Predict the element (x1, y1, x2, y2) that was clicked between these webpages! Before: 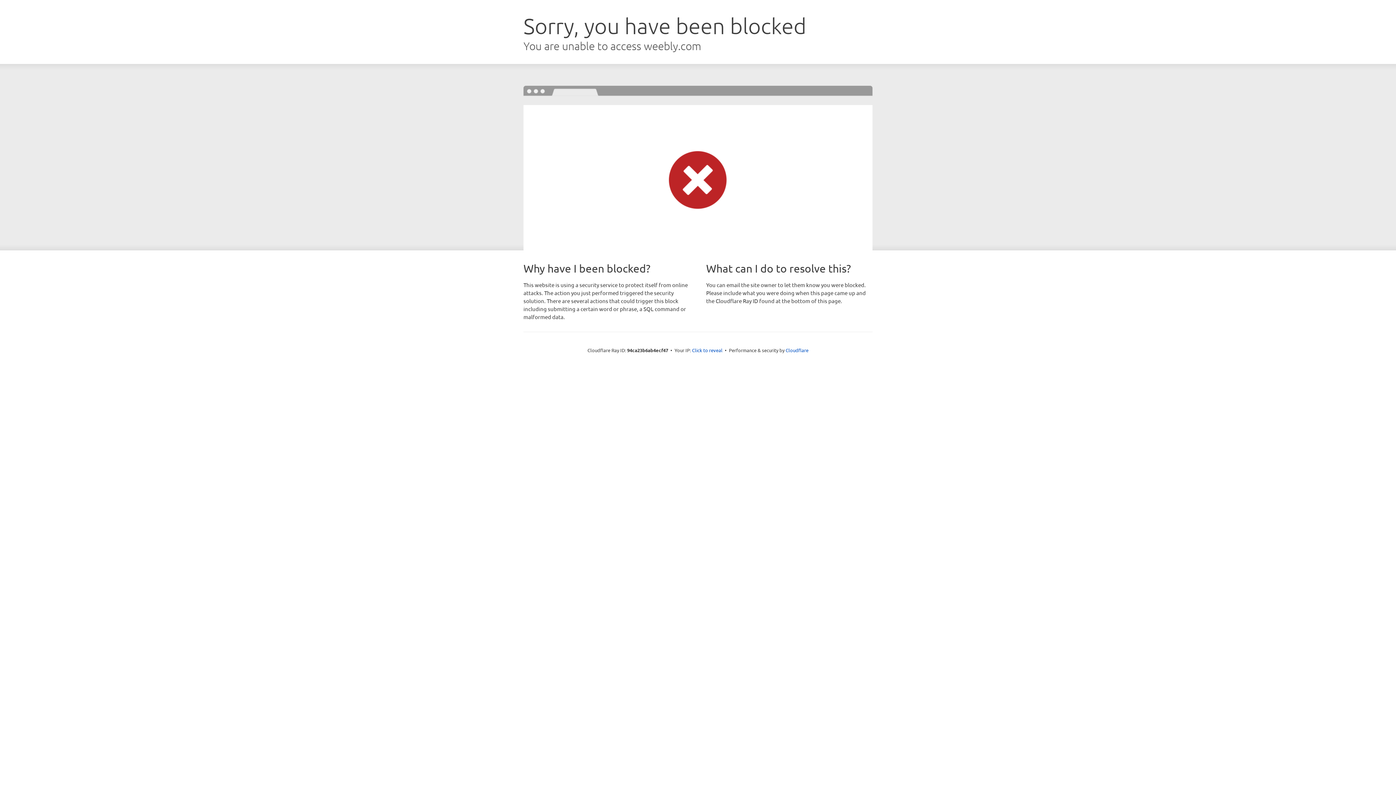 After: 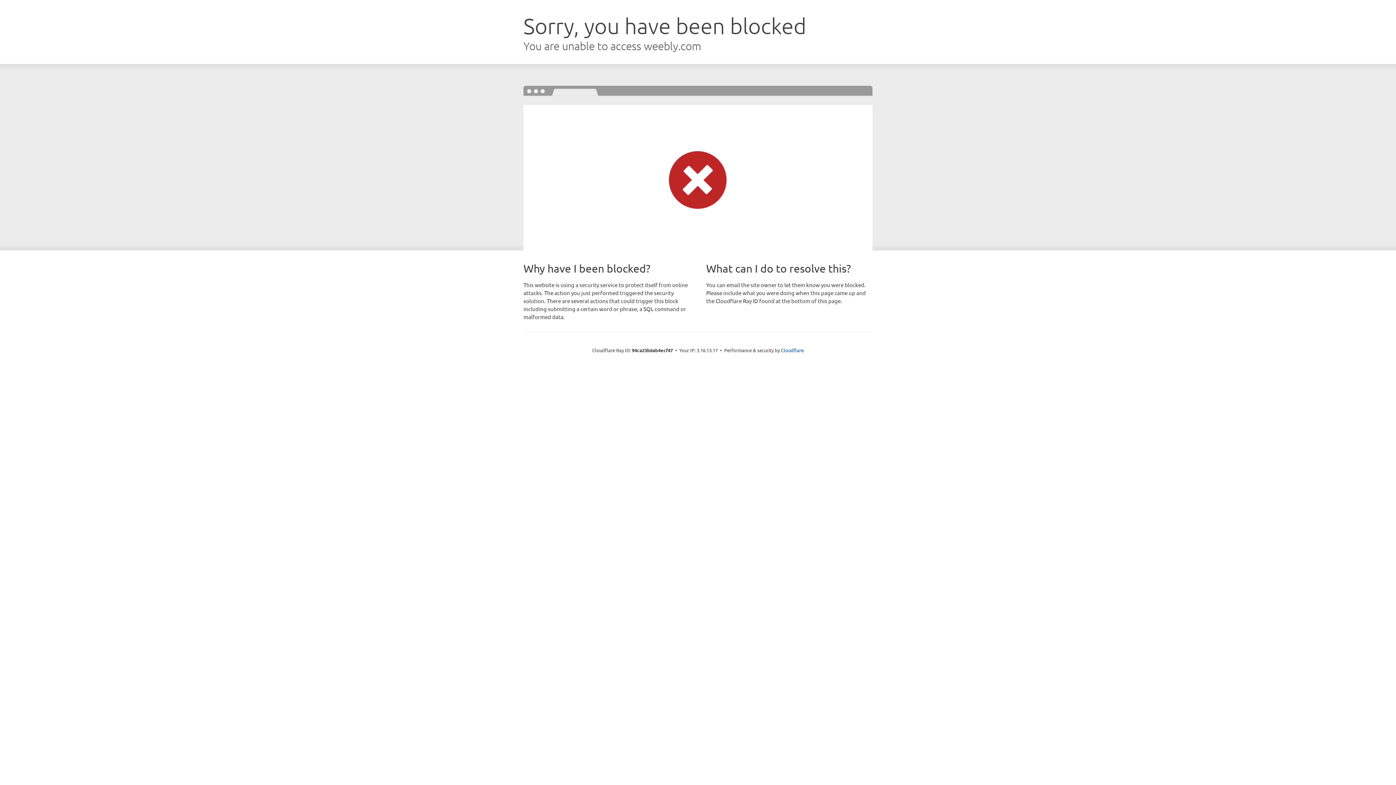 Action: label: Click to reveal bbox: (692, 346, 722, 353)